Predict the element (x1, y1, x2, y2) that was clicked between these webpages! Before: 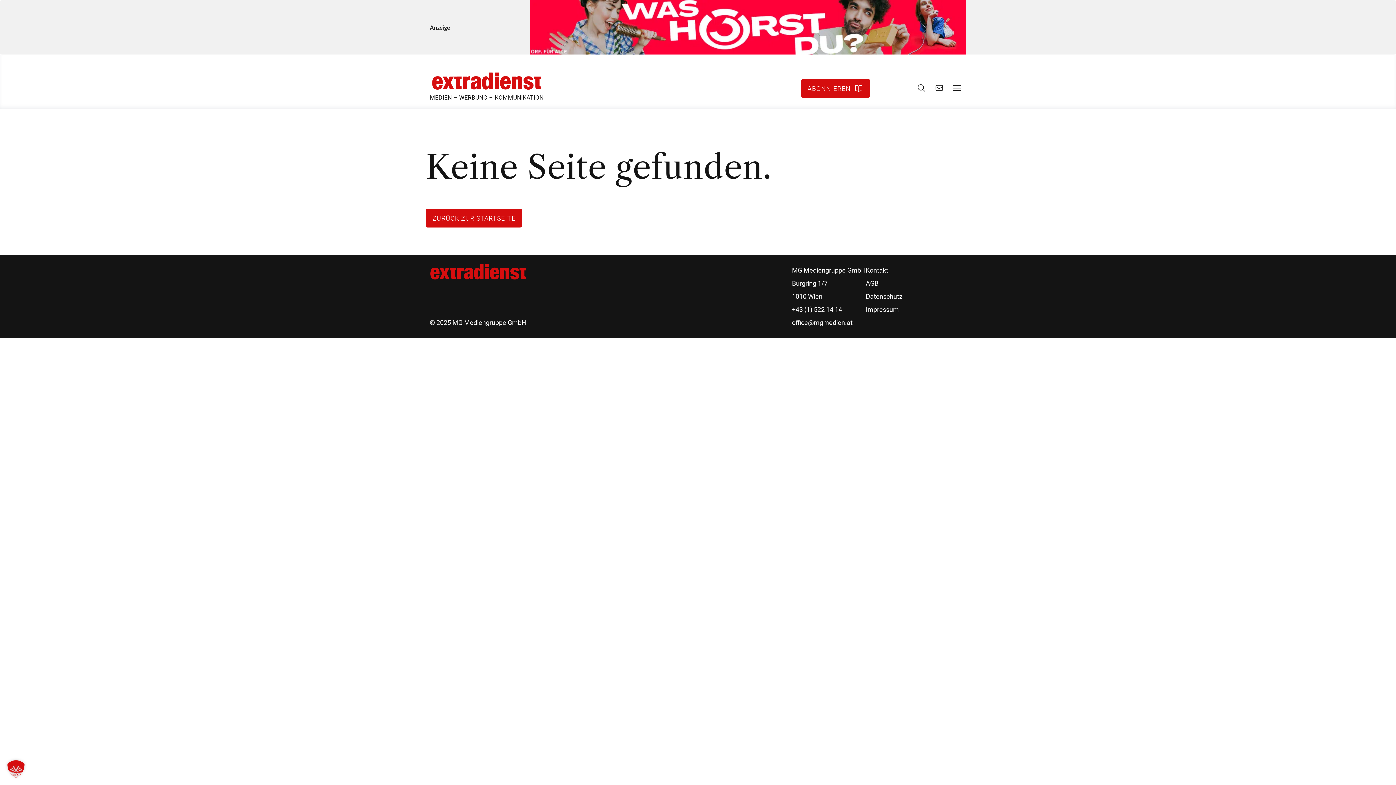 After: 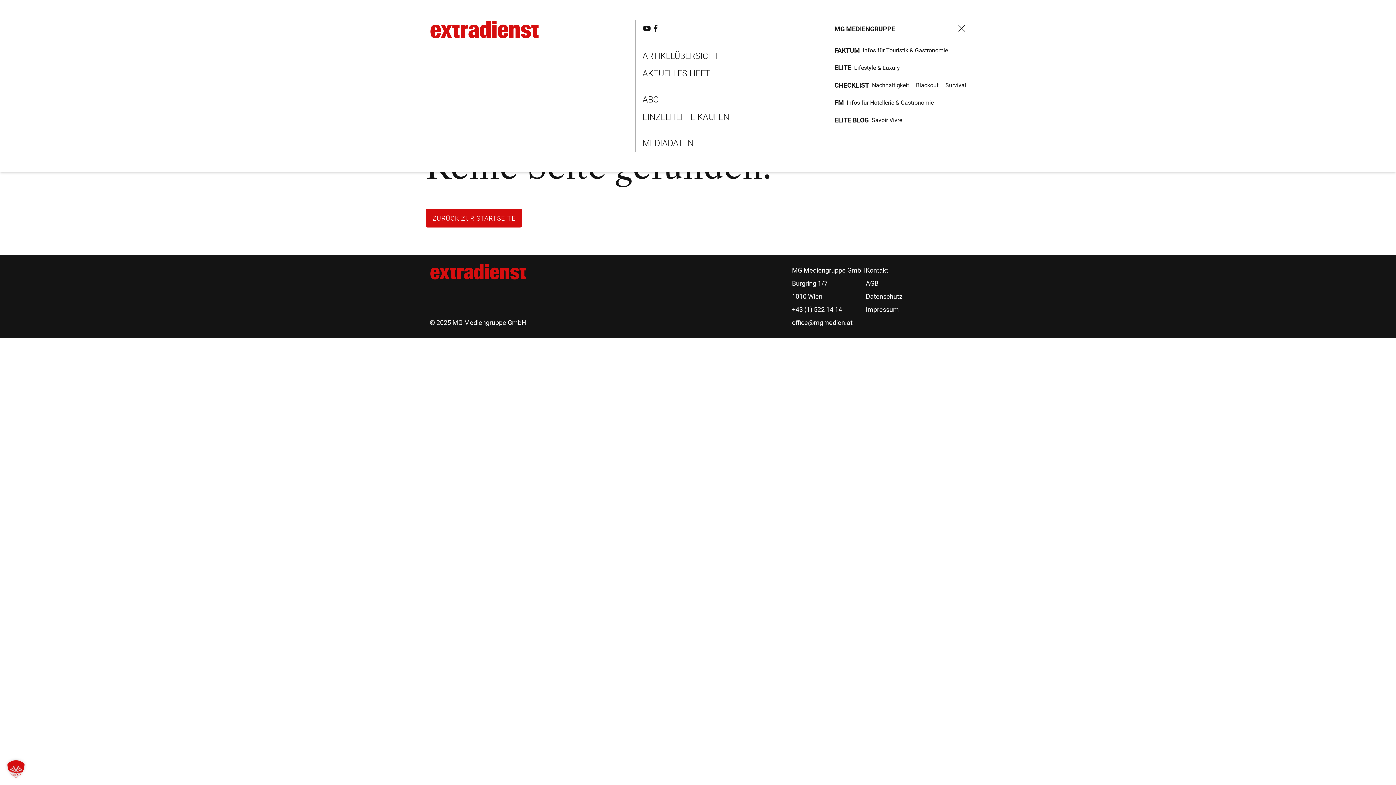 Action: label: NAVIGATION ANZEIGEN bbox: (948, 82, 966, 94)